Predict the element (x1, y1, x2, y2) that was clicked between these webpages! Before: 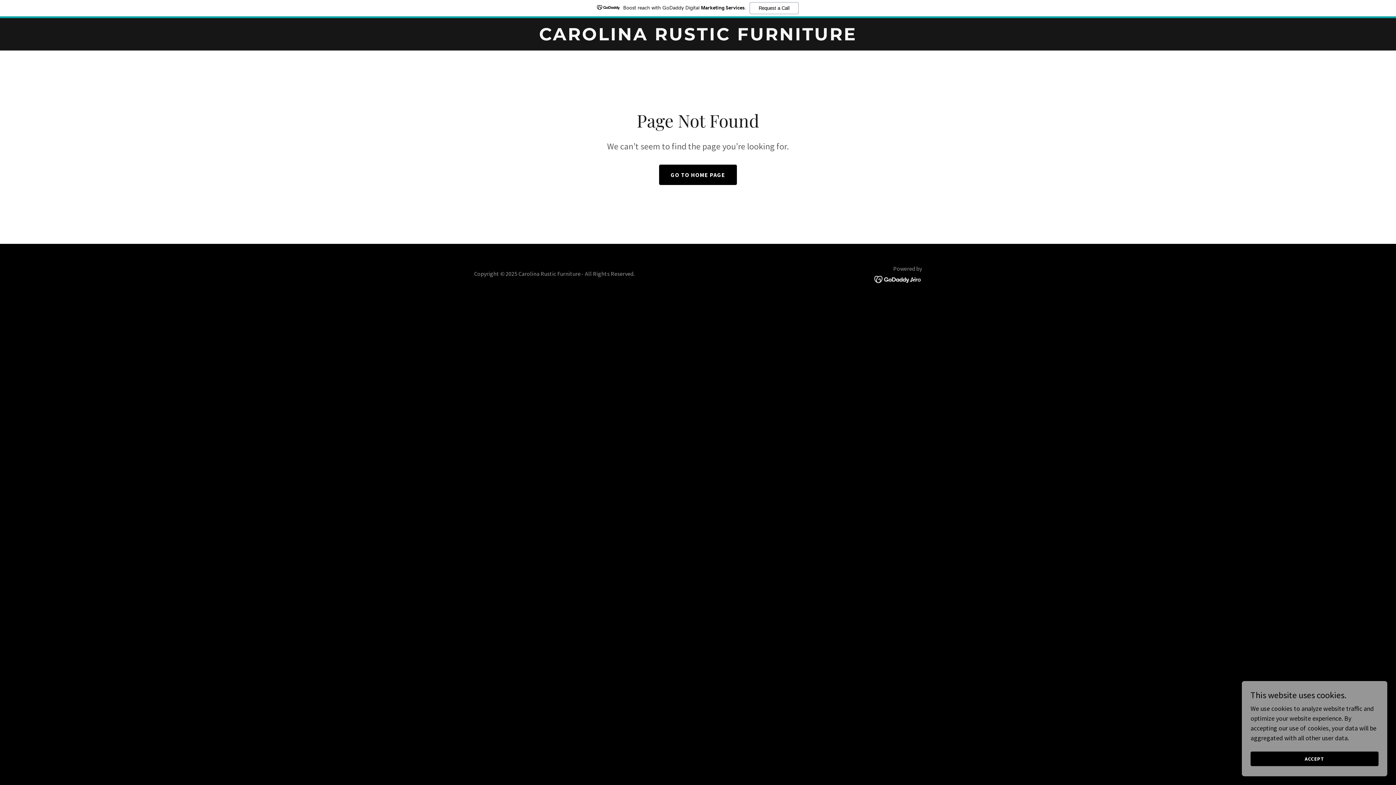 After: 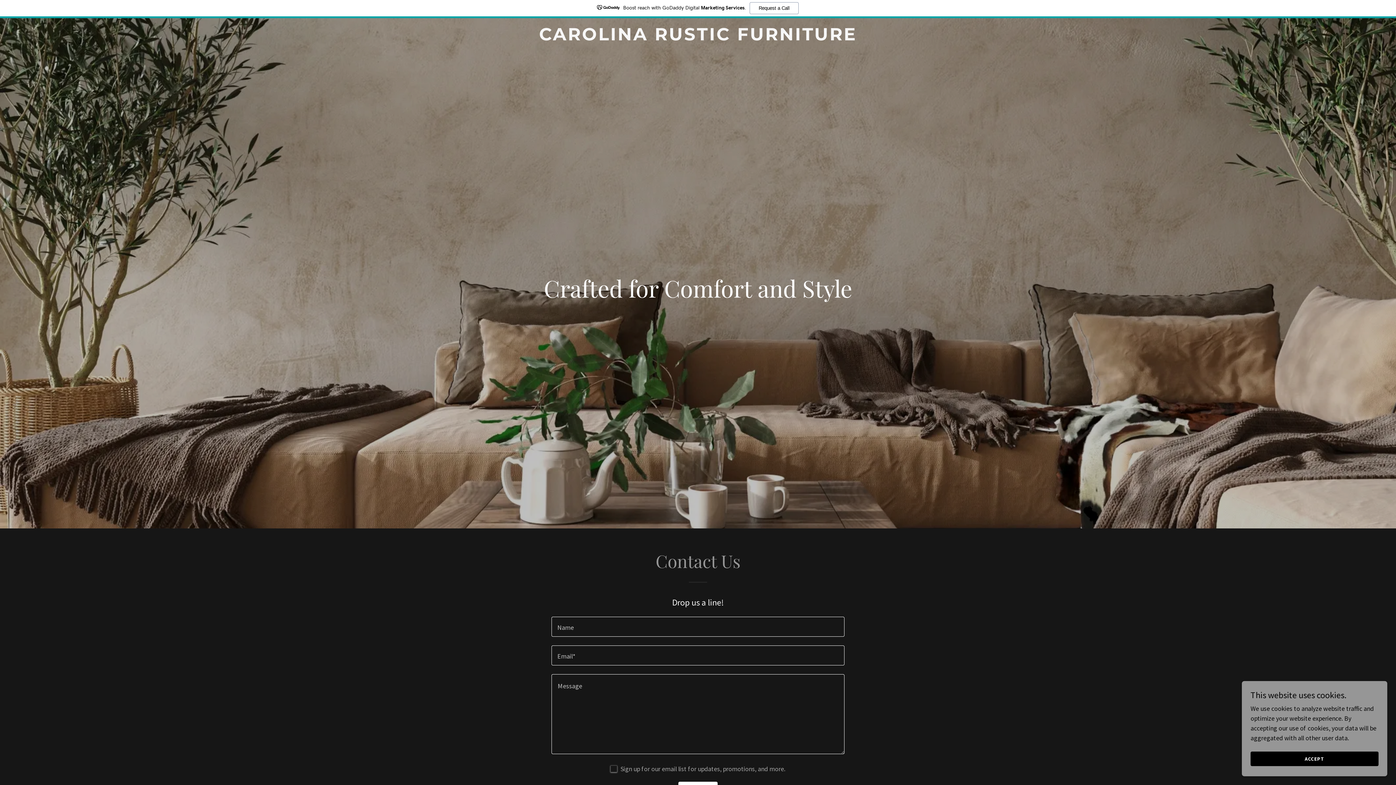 Action: label: CAROLINA RUSTIC FURNITURE bbox: (471, 33, 925, 42)